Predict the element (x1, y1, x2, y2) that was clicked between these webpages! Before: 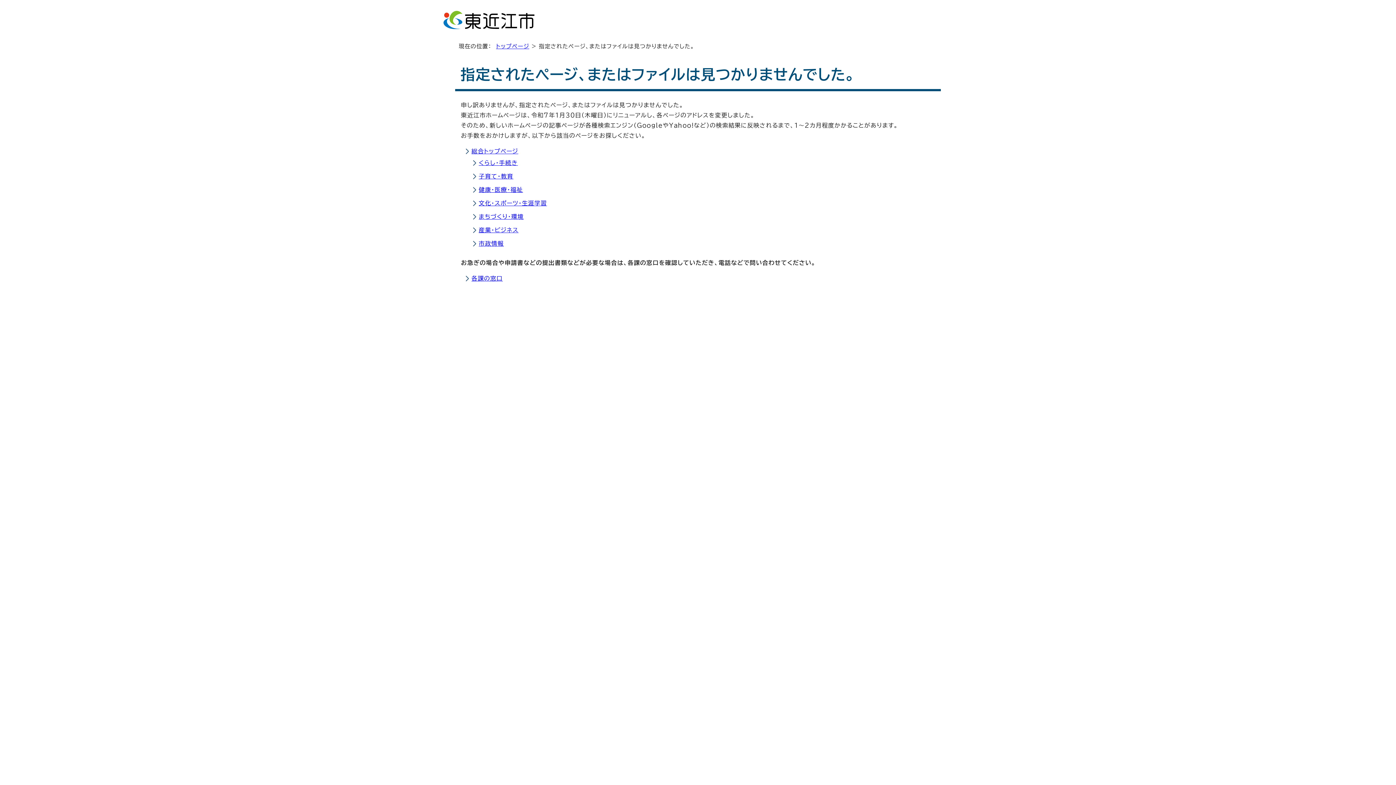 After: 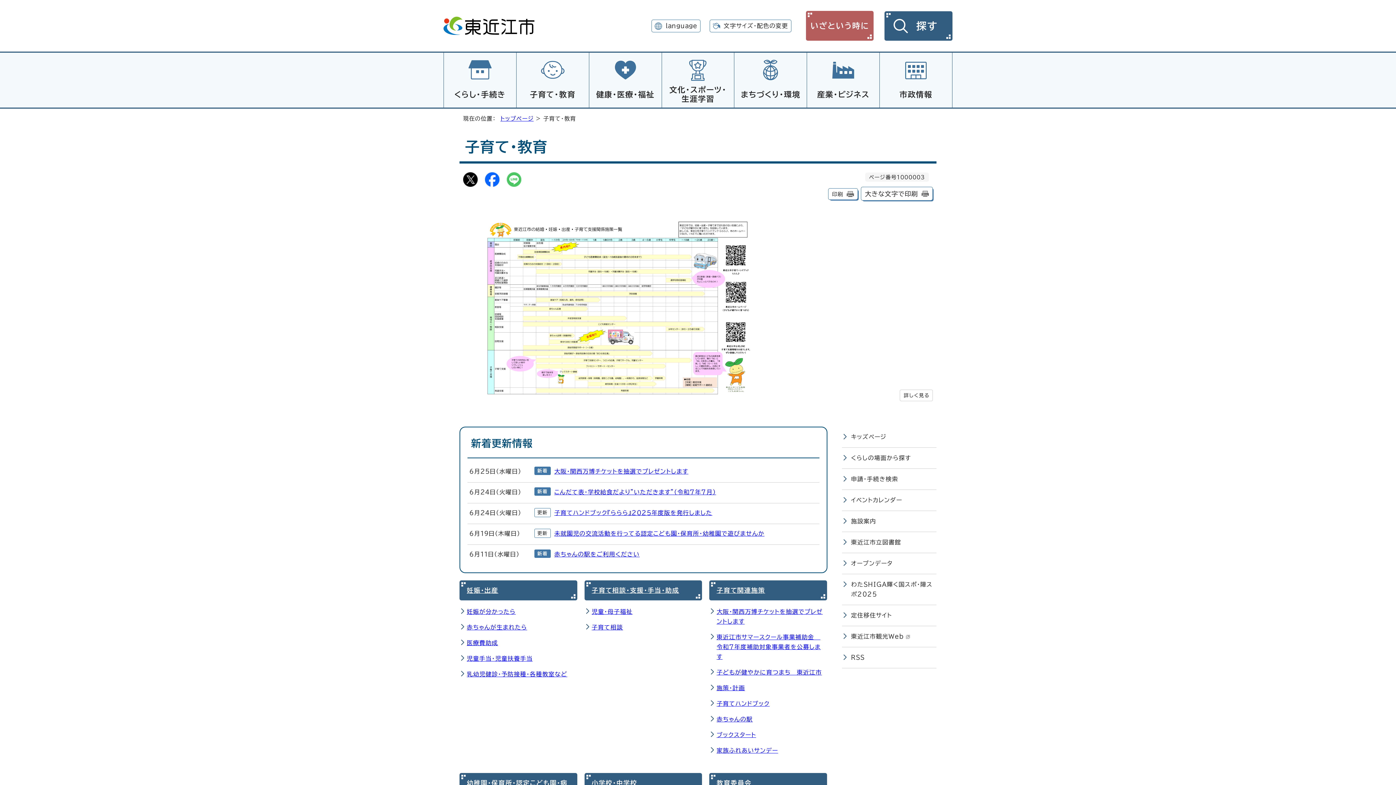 Action: bbox: (478, 173, 513, 179) label: 子育て・教育